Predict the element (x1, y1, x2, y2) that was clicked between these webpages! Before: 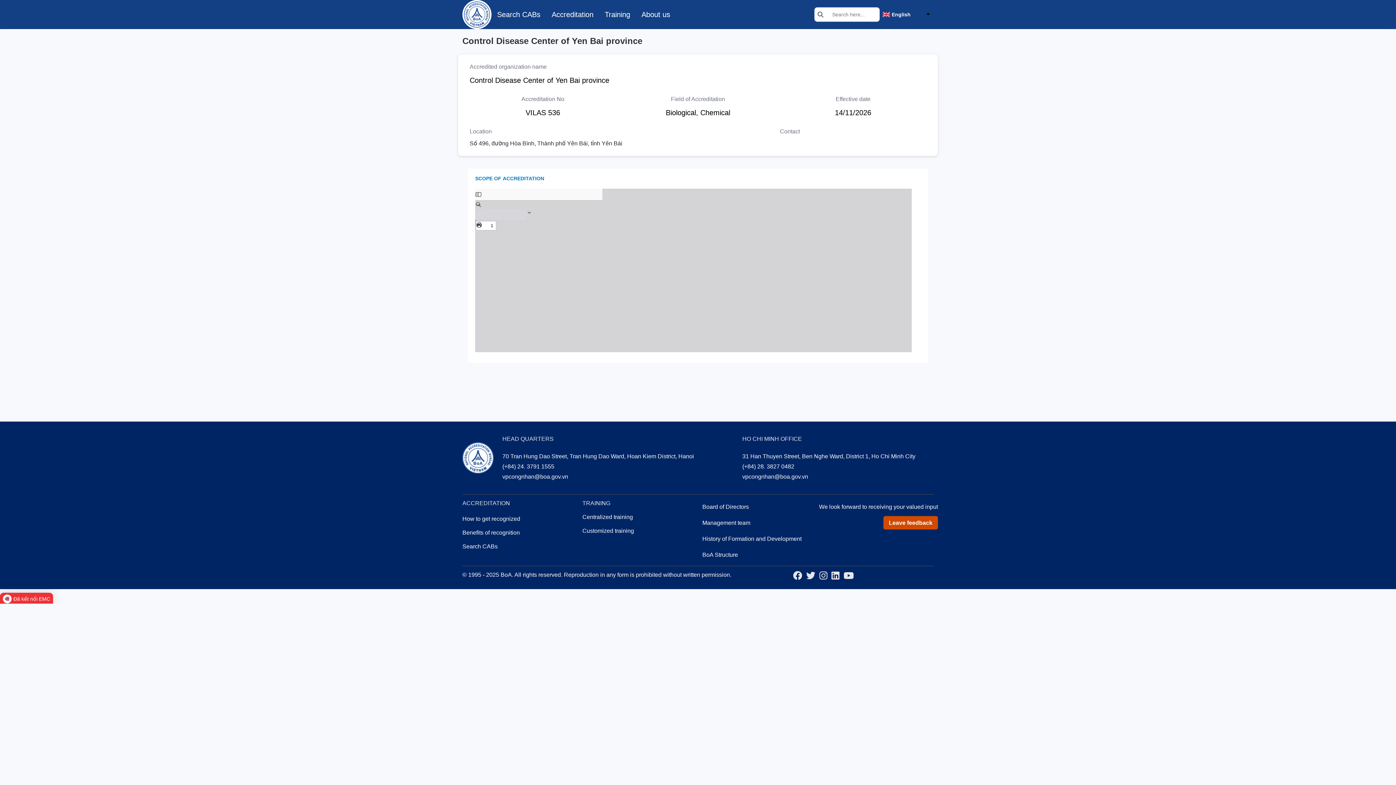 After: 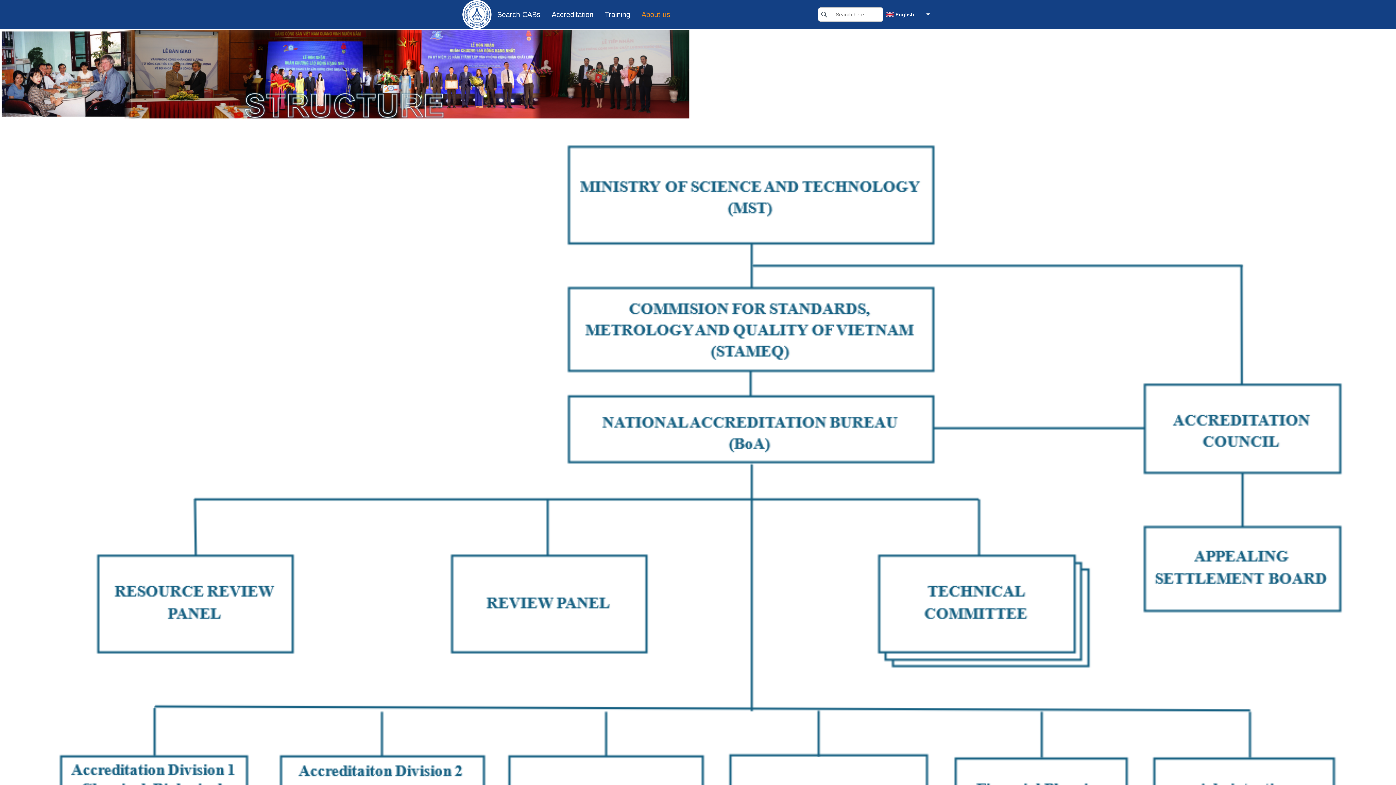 Action: label: BoA Structure bbox: (702, 552, 738, 558)